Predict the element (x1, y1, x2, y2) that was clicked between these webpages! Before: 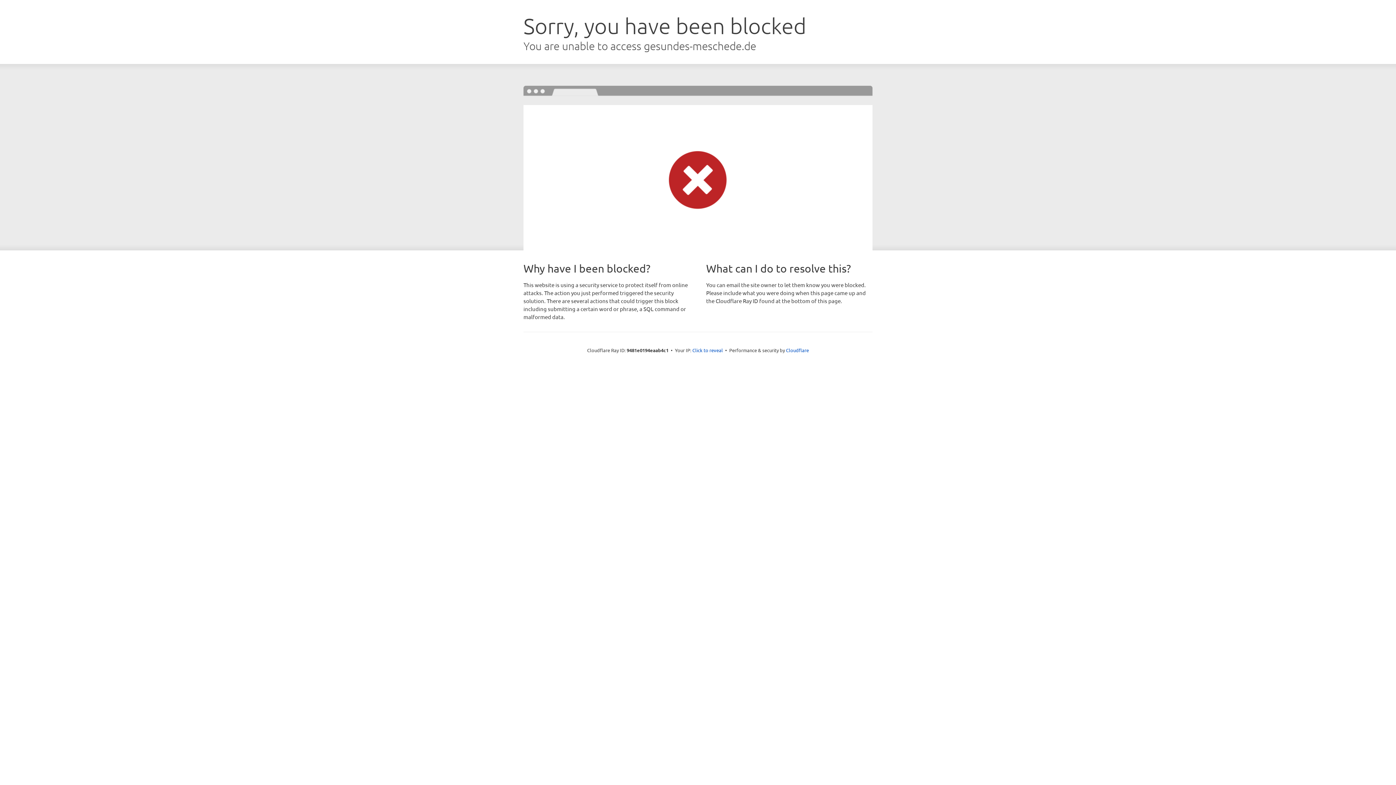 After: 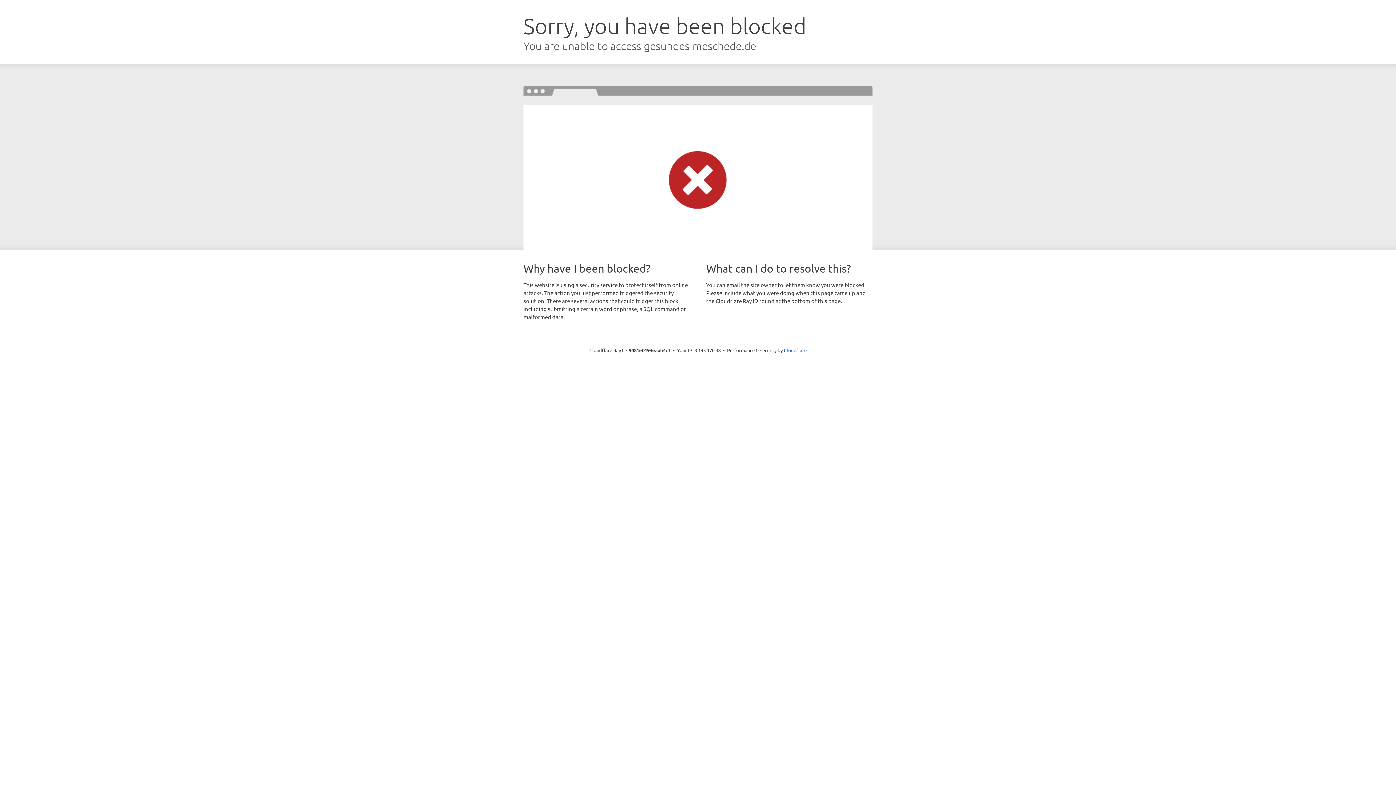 Action: label: Click to reveal bbox: (692, 346, 723, 353)